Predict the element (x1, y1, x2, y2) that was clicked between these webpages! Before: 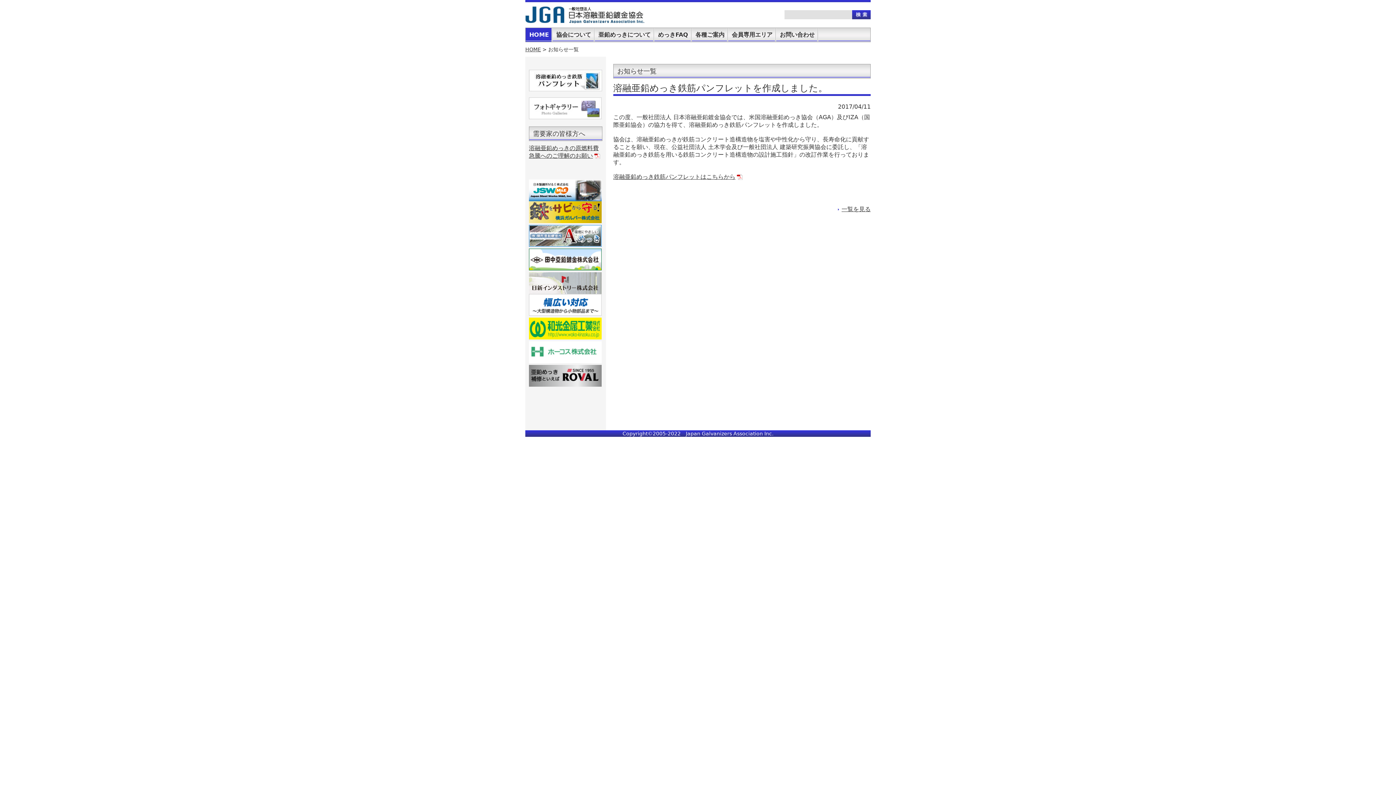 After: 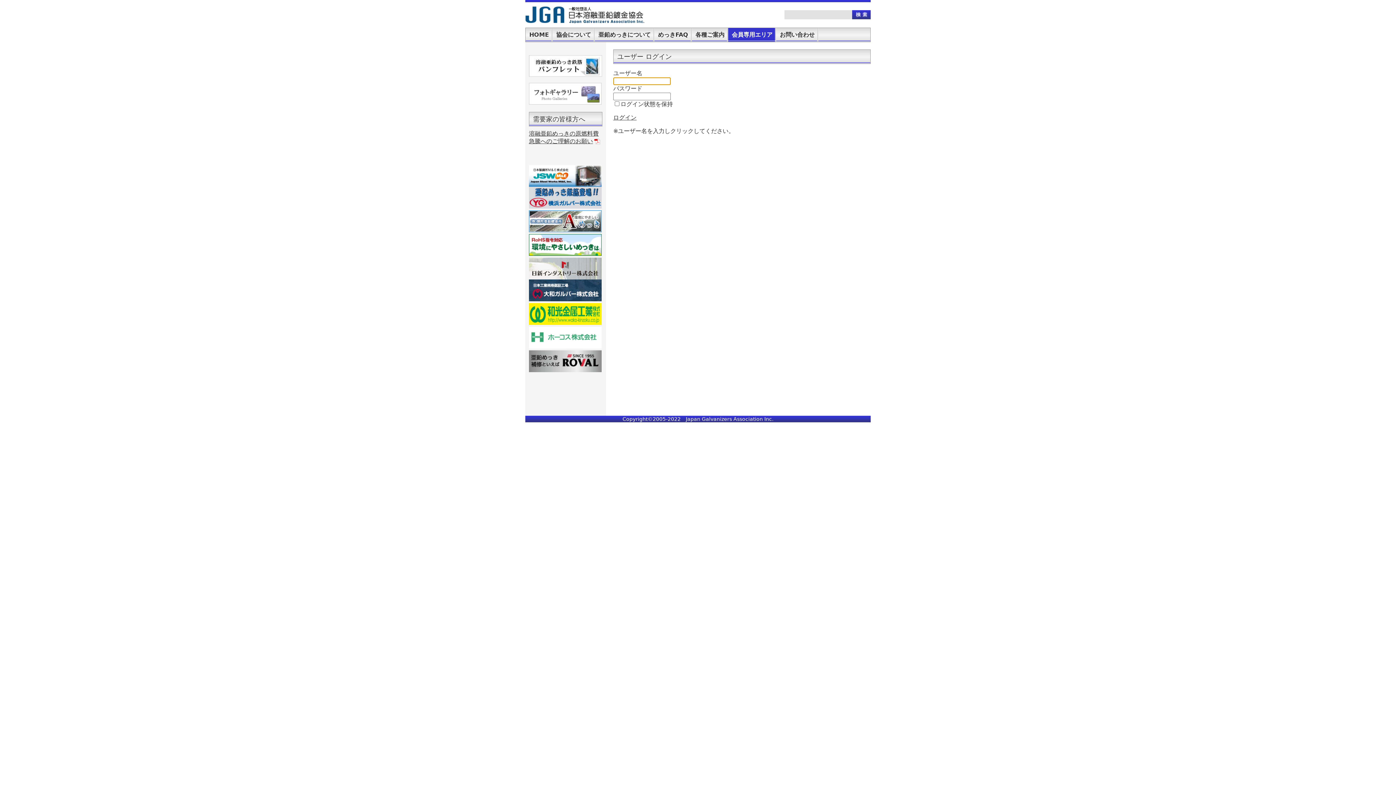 Action: bbox: (728, 28, 776, 41) label: 会員専用エリア